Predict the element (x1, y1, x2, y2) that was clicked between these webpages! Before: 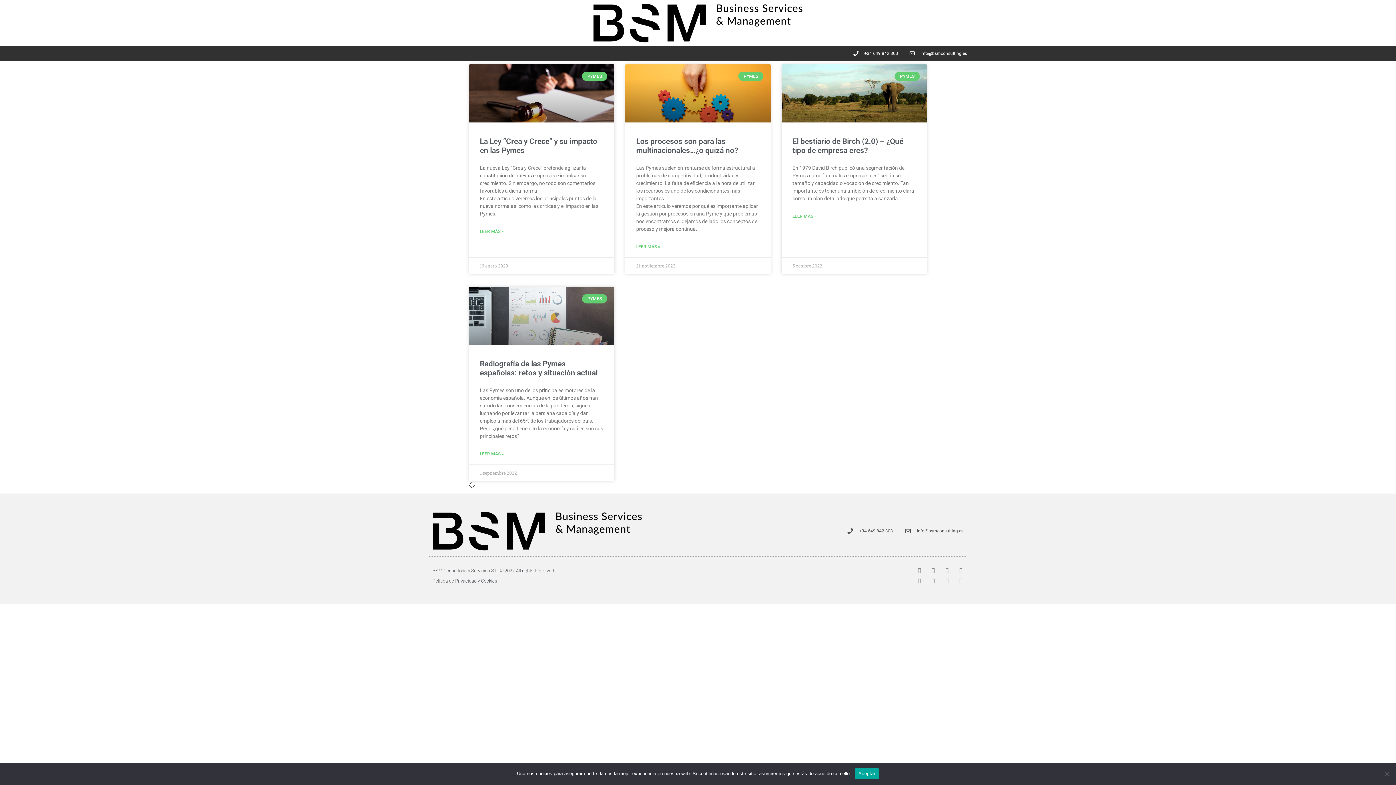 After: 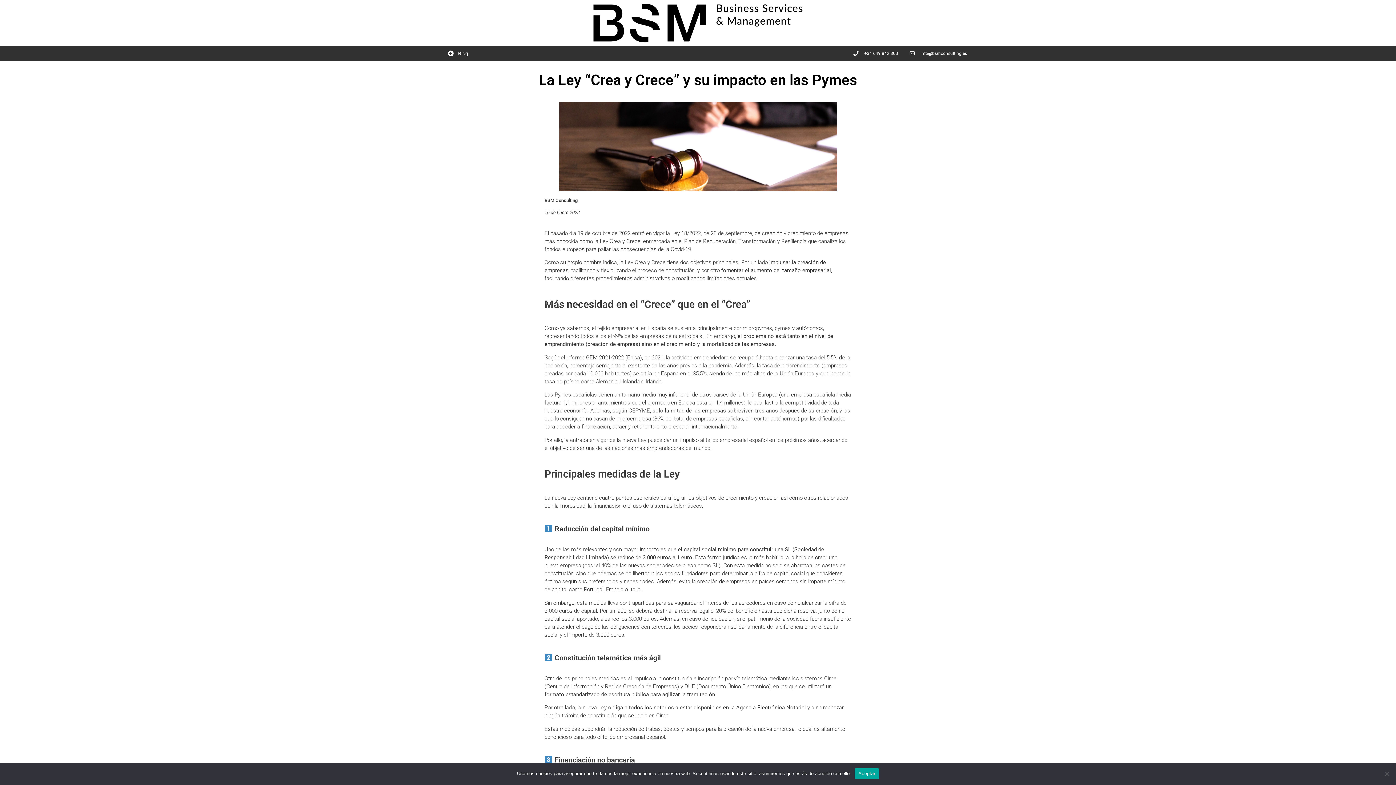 Action: bbox: (469, 64, 614, 122)